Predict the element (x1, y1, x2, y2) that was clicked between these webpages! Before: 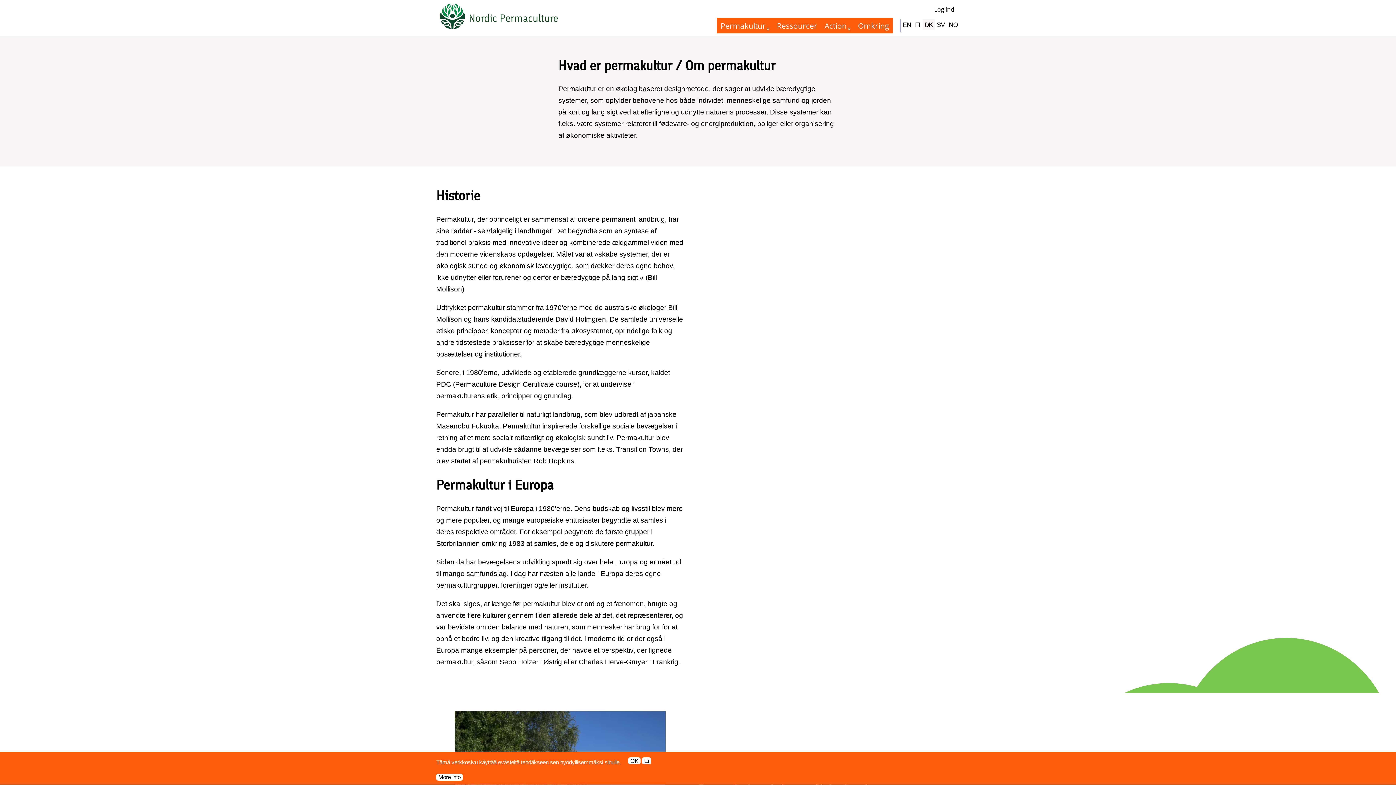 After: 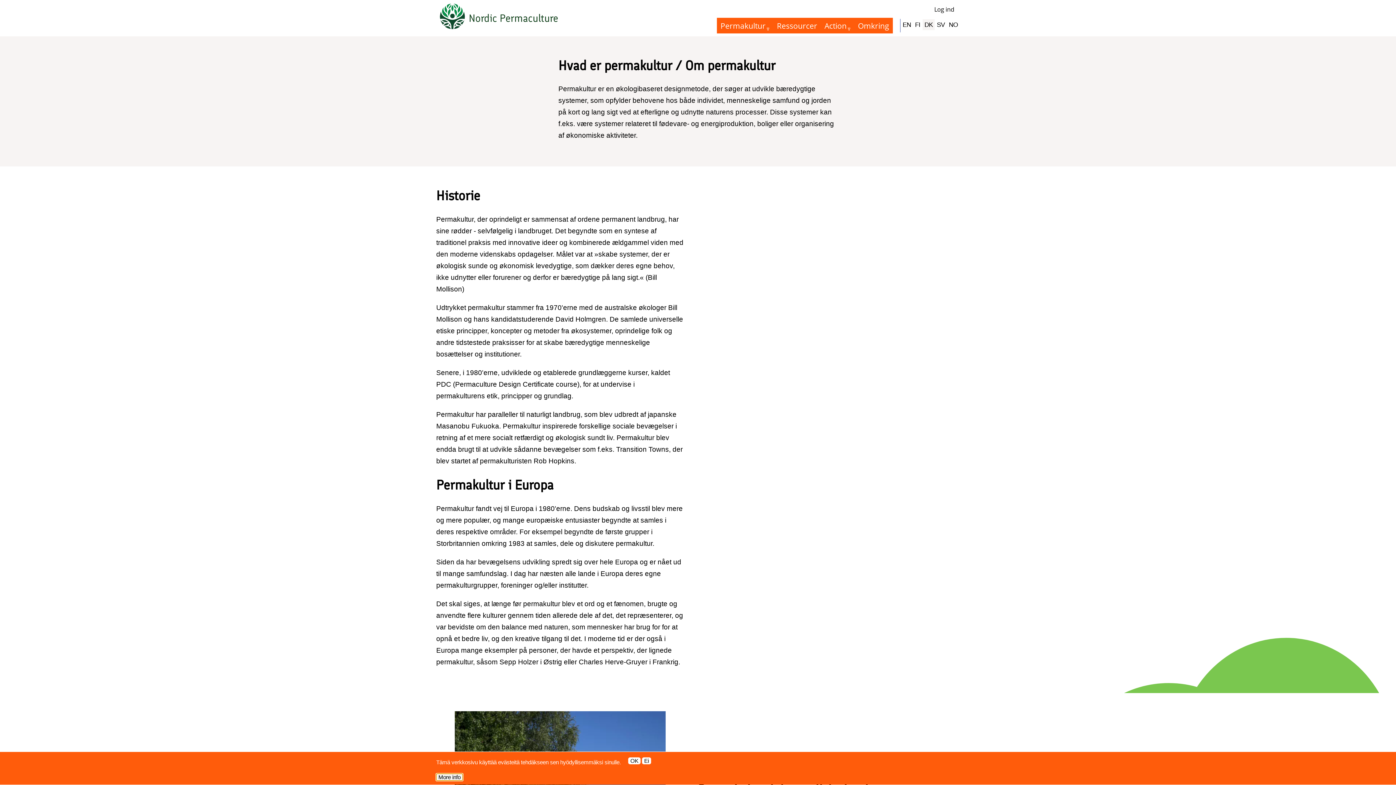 Action: label: More info bbox: (436, 774, 462, 781)